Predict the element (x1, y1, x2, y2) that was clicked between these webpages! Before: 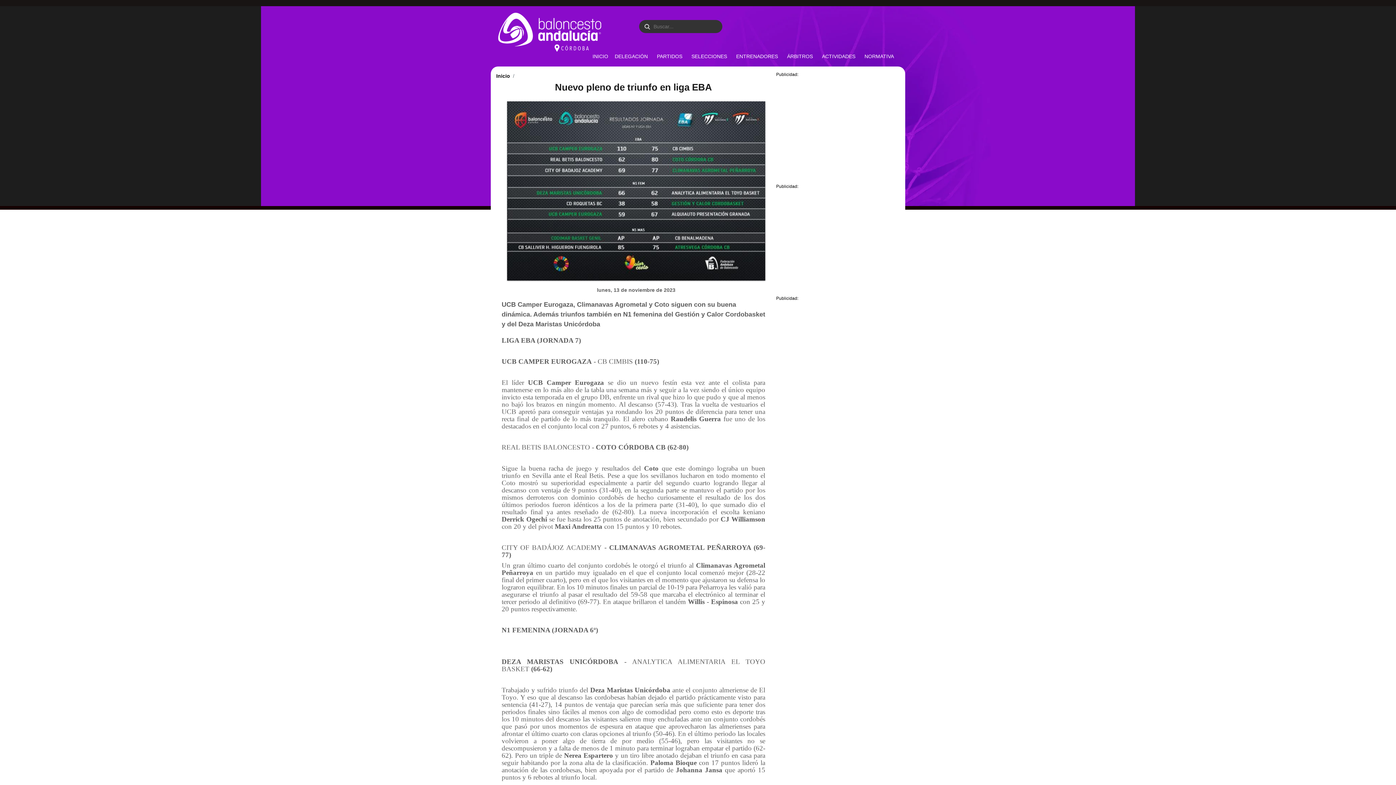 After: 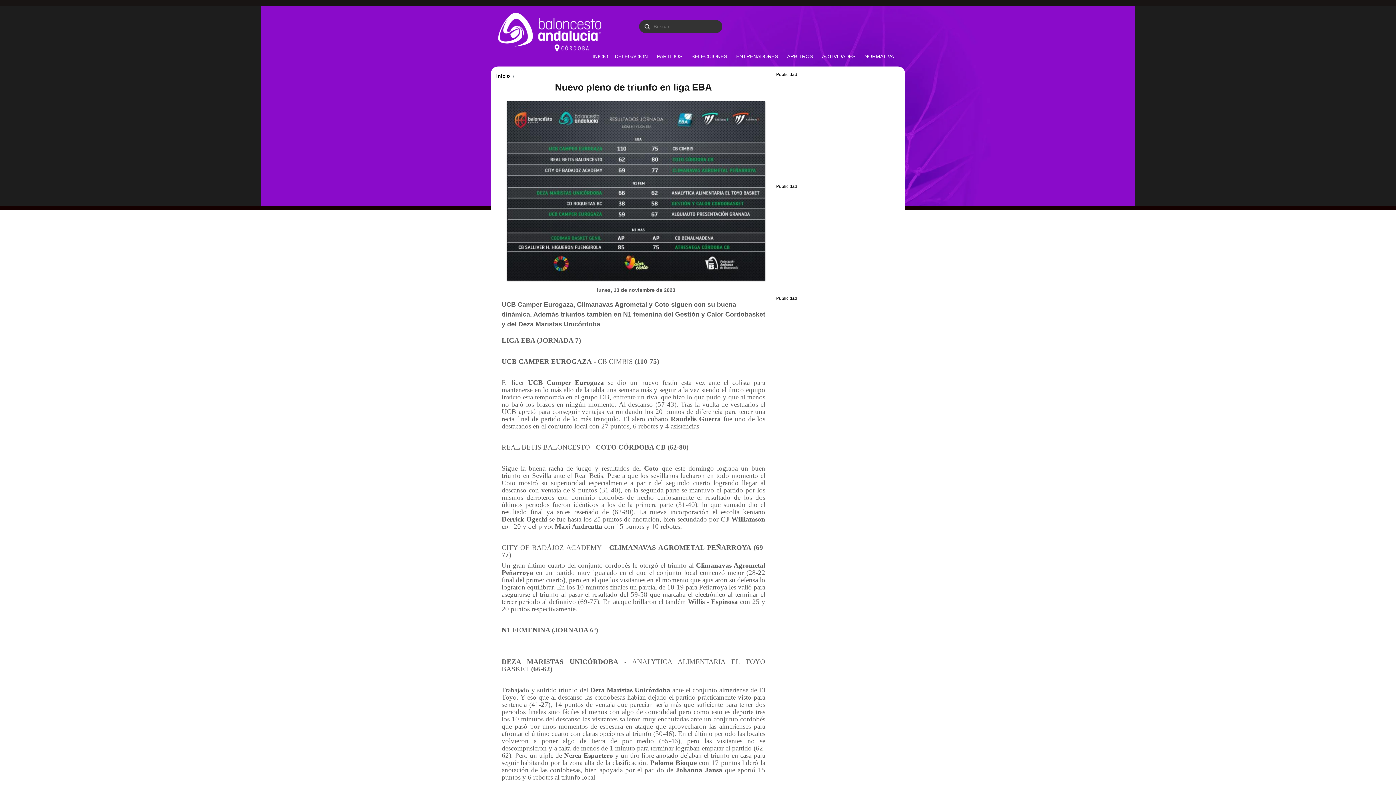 Action: bbox: (769, 24, 774, 29)